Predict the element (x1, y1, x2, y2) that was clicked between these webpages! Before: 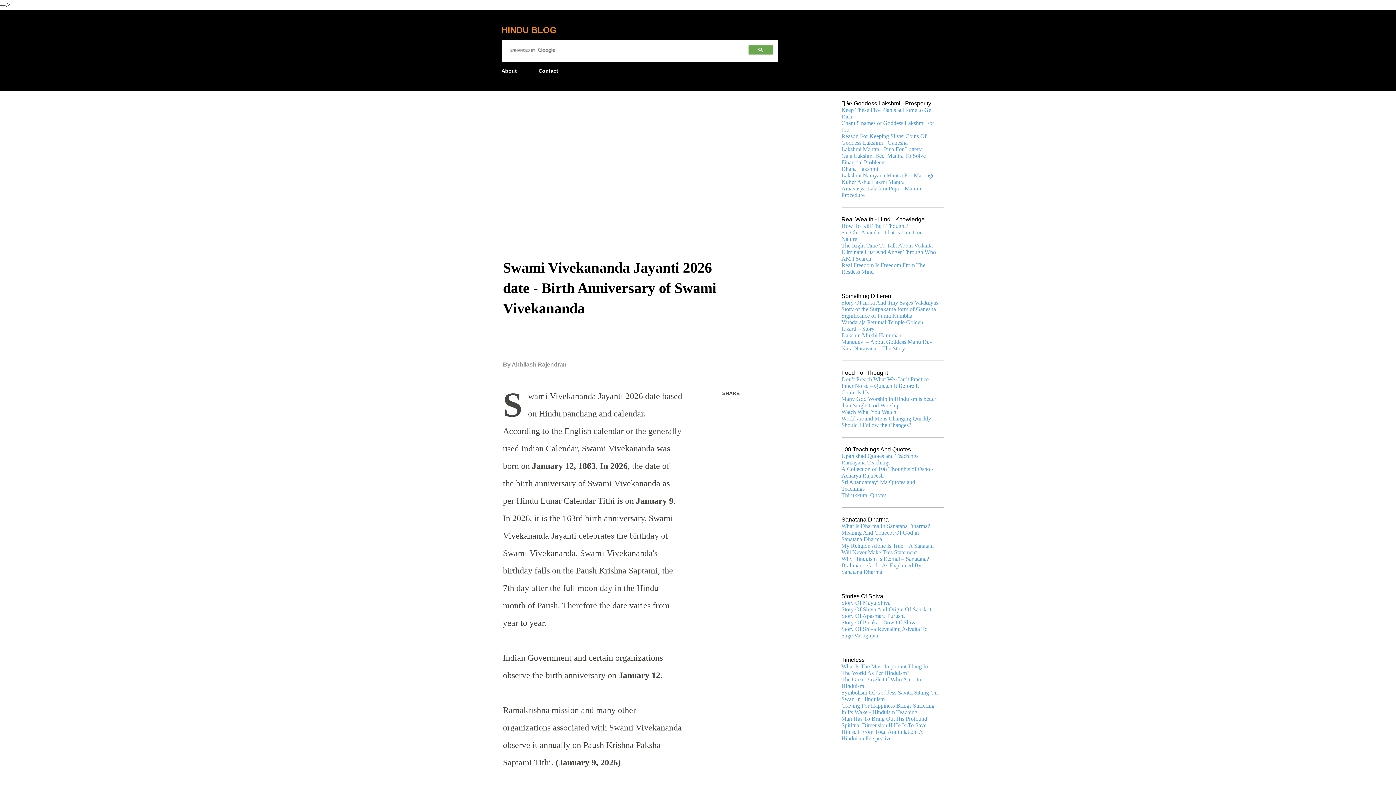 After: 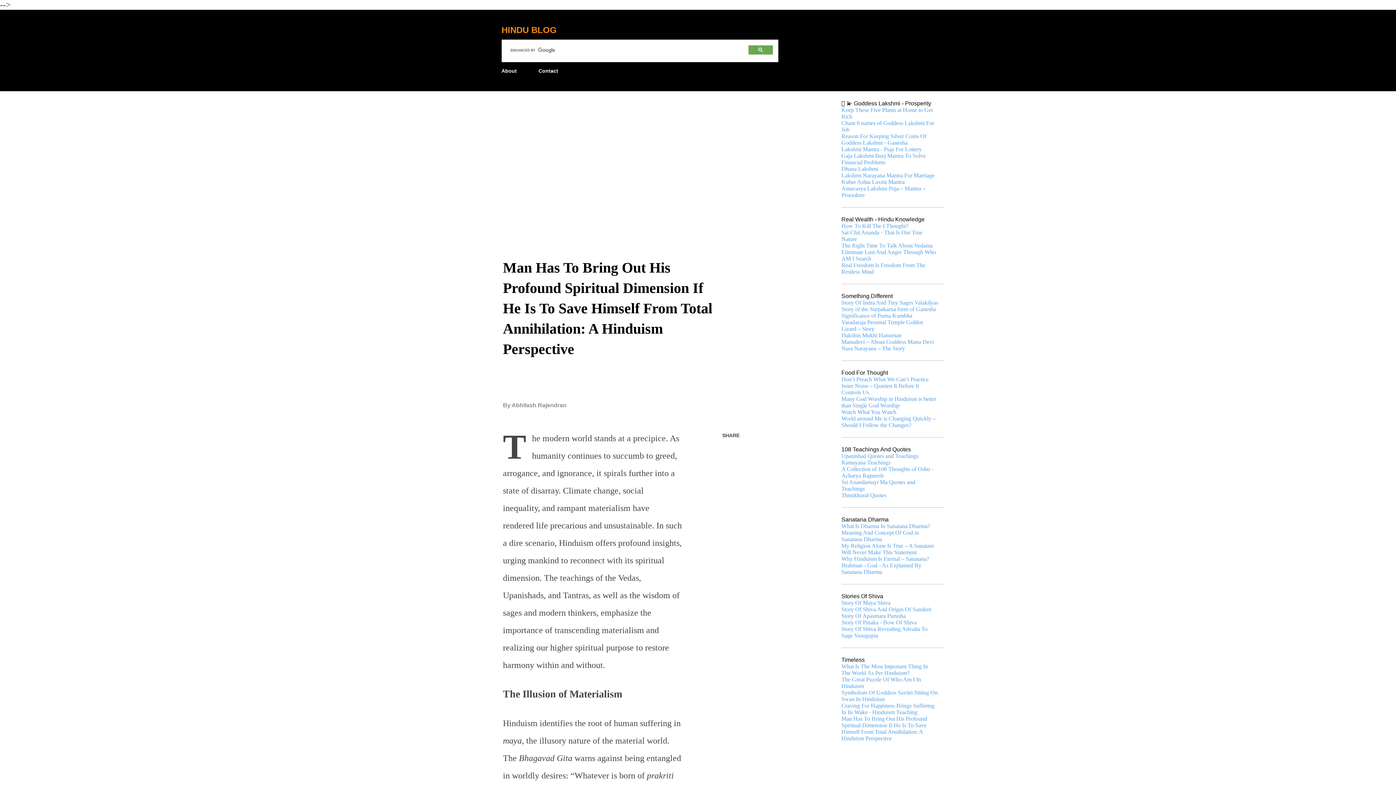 Action: label: Man Has To Bring Out His Profound Spiritual Dimension If He Is To Save Himself From Total Annihilation: A Hinduism Perspective bbox: (841, 716, 927, 741)